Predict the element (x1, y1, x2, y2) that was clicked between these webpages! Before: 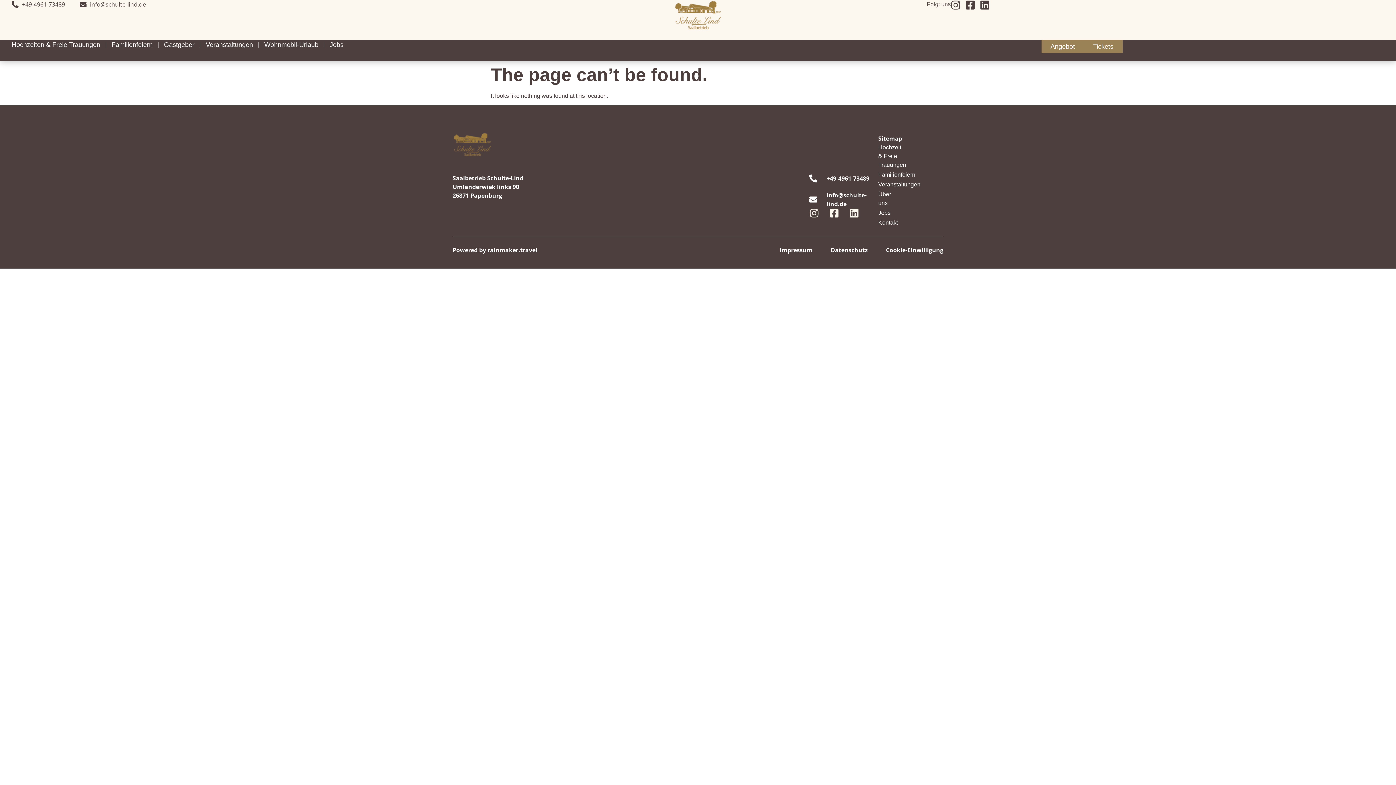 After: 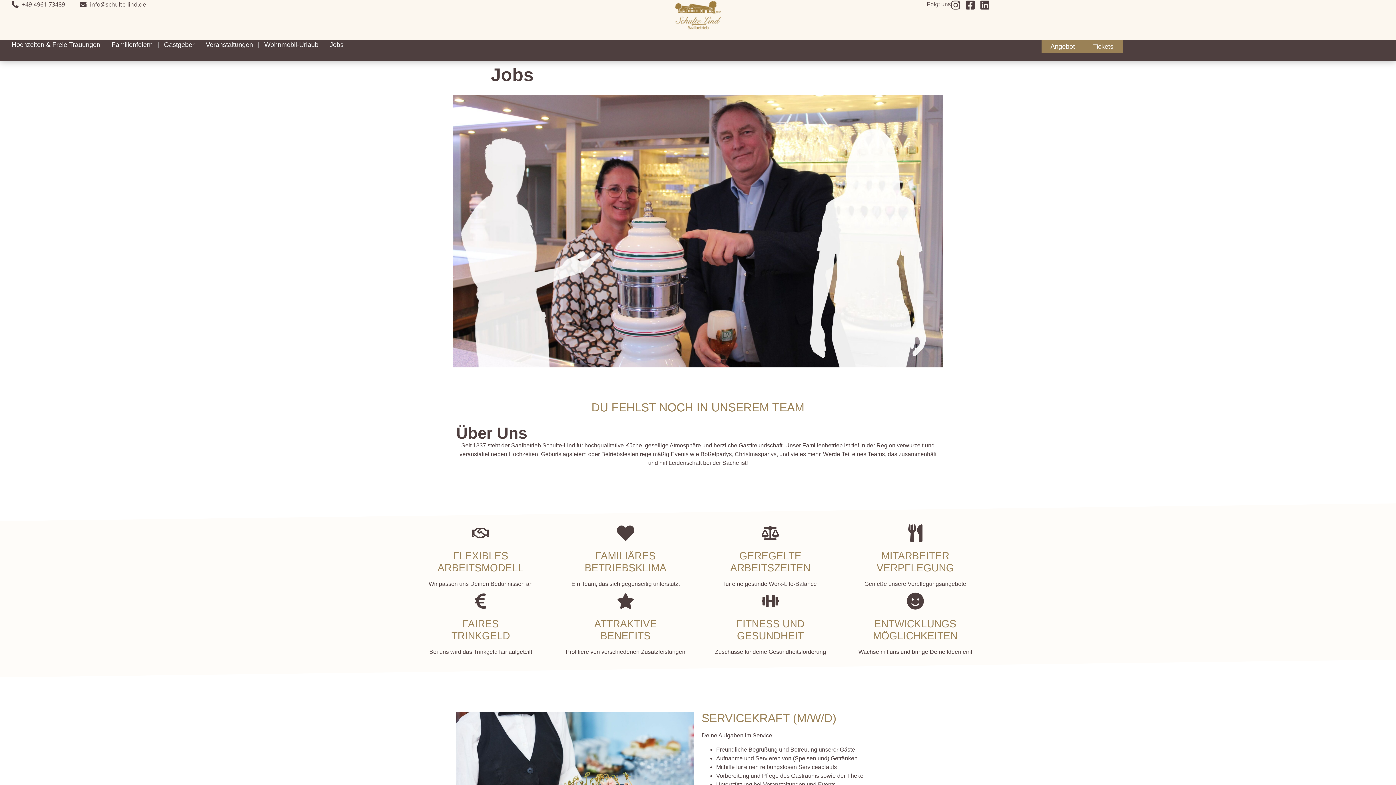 Action: label: Jobs bbox: (329, 40, 343, 49)